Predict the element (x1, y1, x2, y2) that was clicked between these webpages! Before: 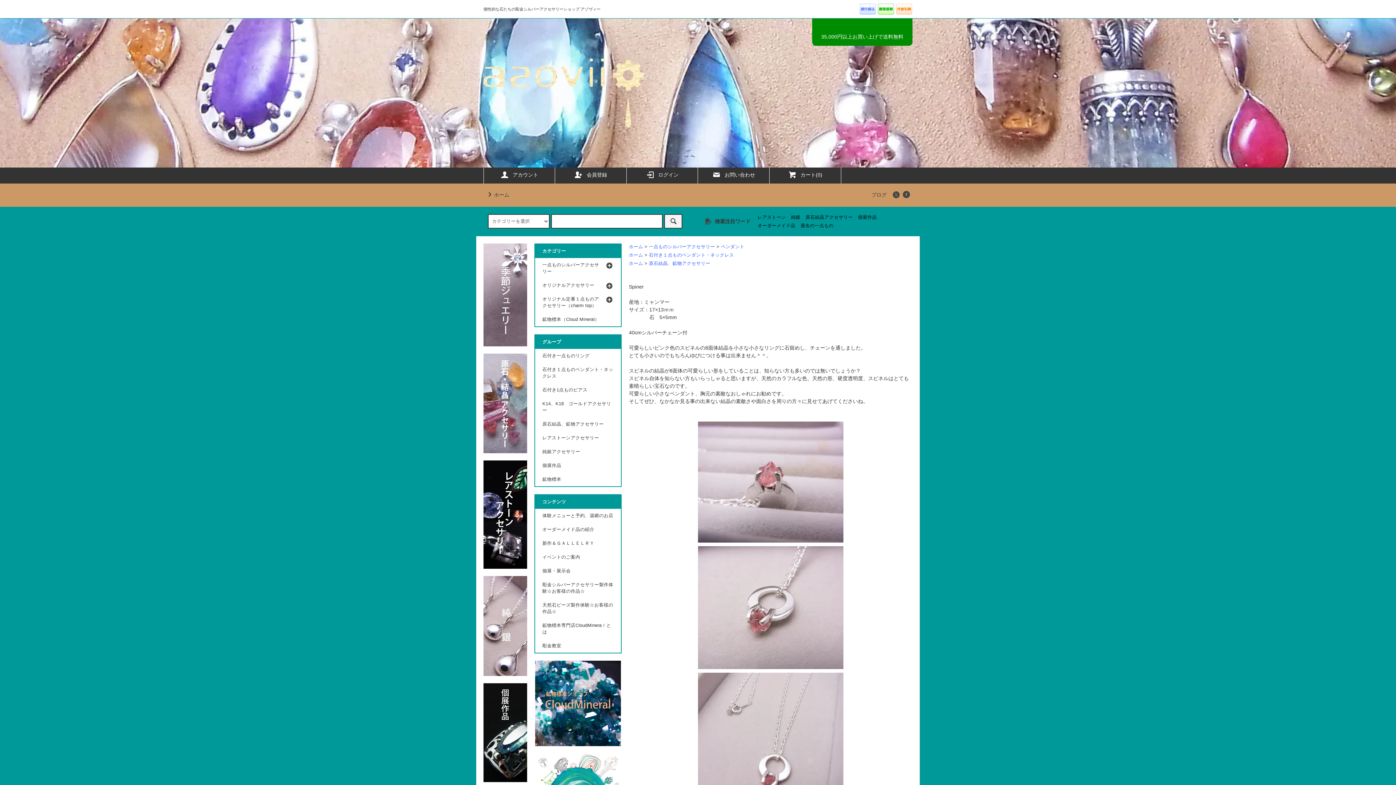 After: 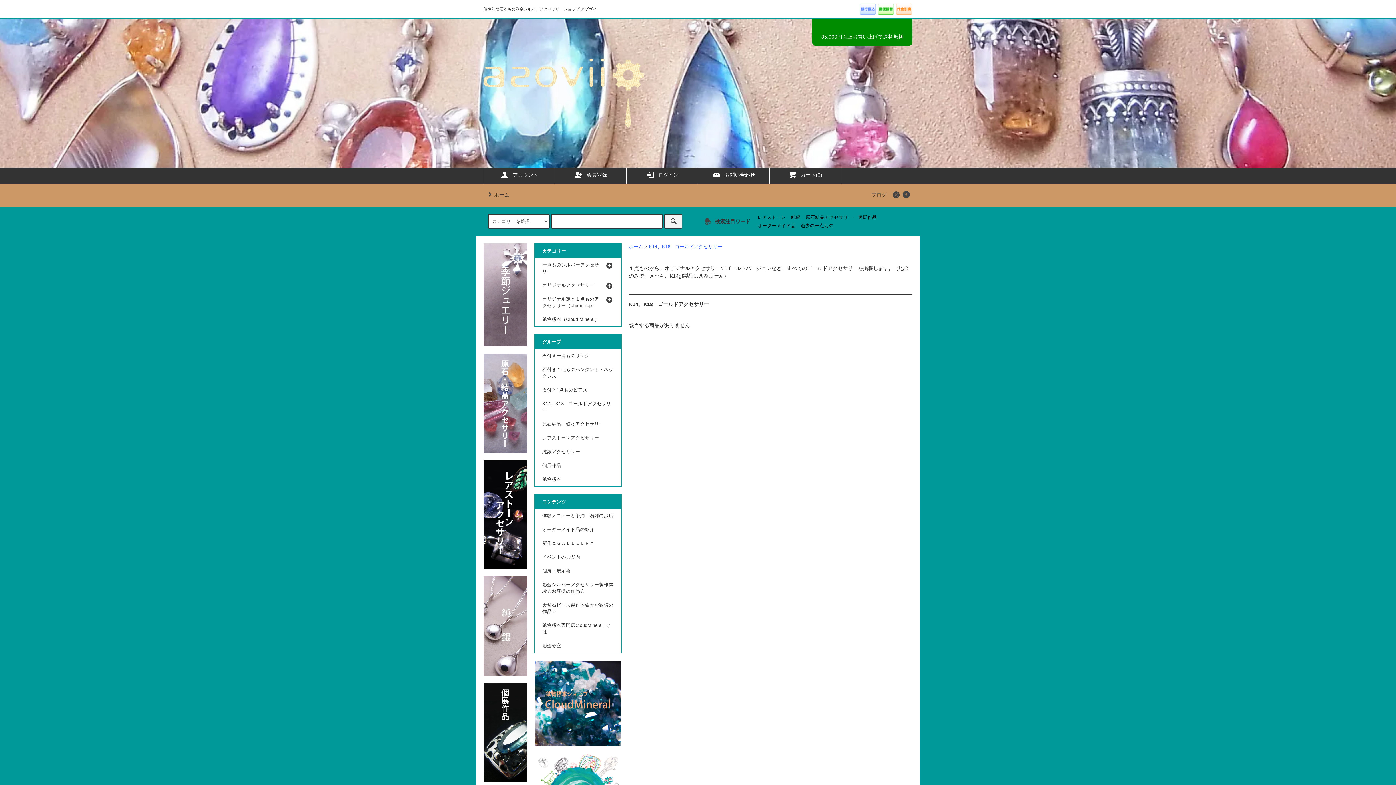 Action: label: K14、K18　ゴールドアクセサリー bbox: (535, 397, 621, 417)